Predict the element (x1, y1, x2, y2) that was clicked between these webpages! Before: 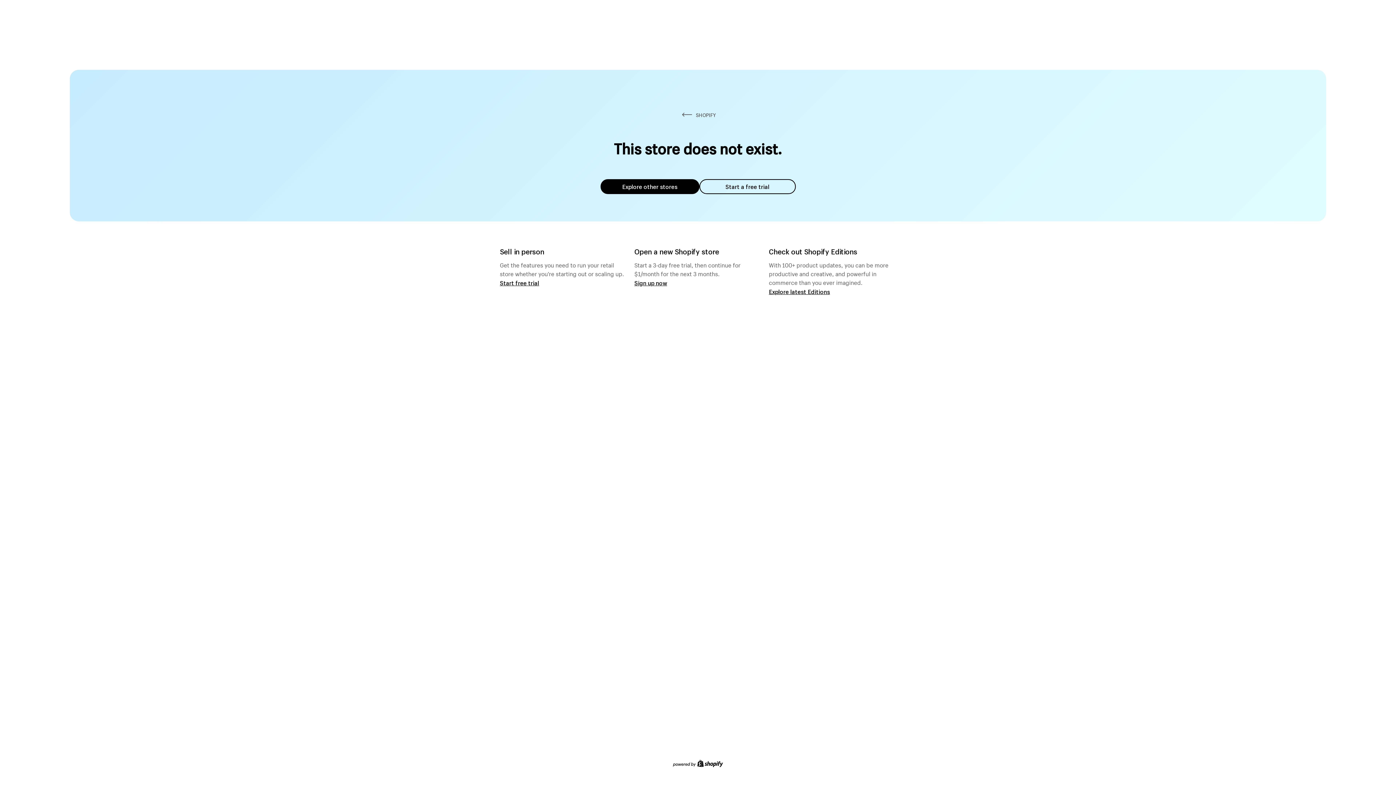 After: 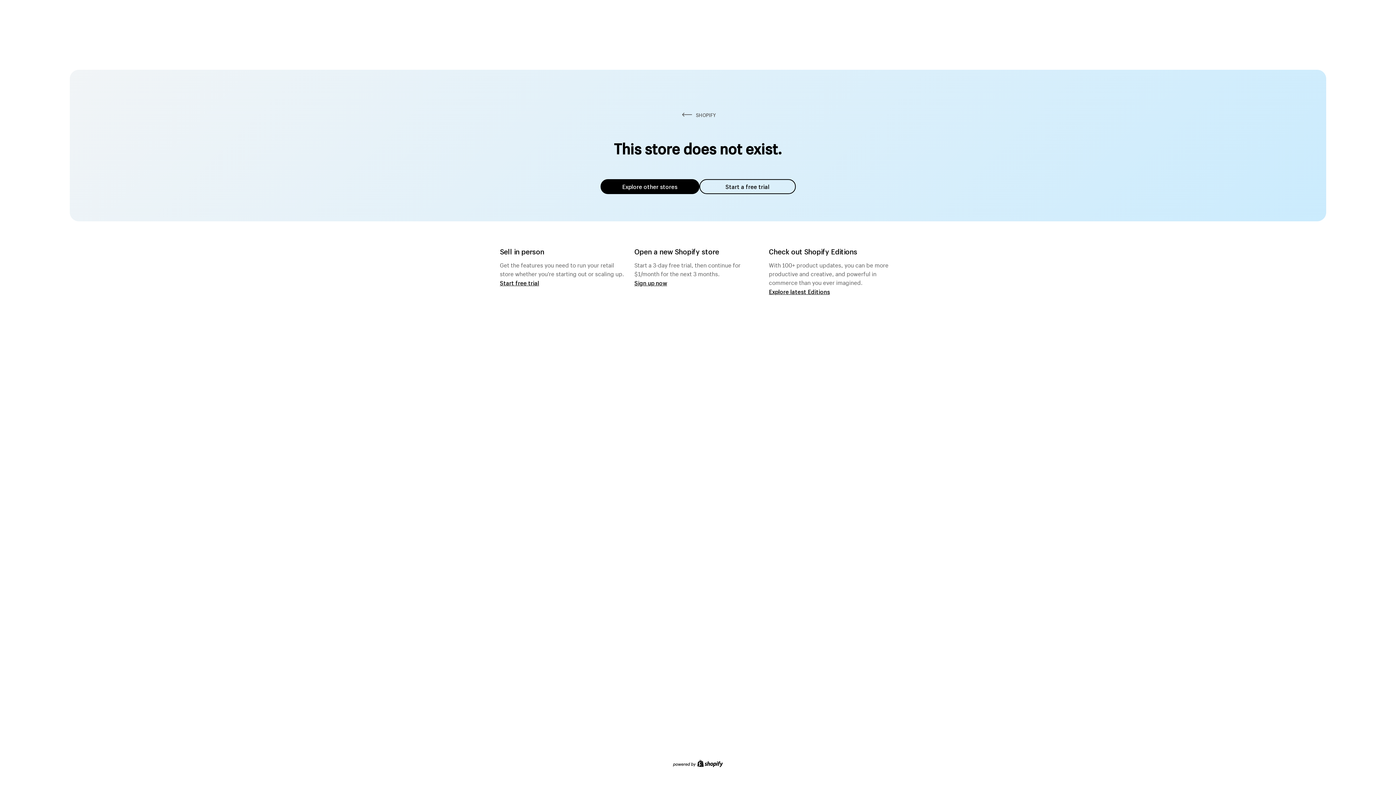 Action: bbox: (600, 179, 699, 194) label: Explore other stores